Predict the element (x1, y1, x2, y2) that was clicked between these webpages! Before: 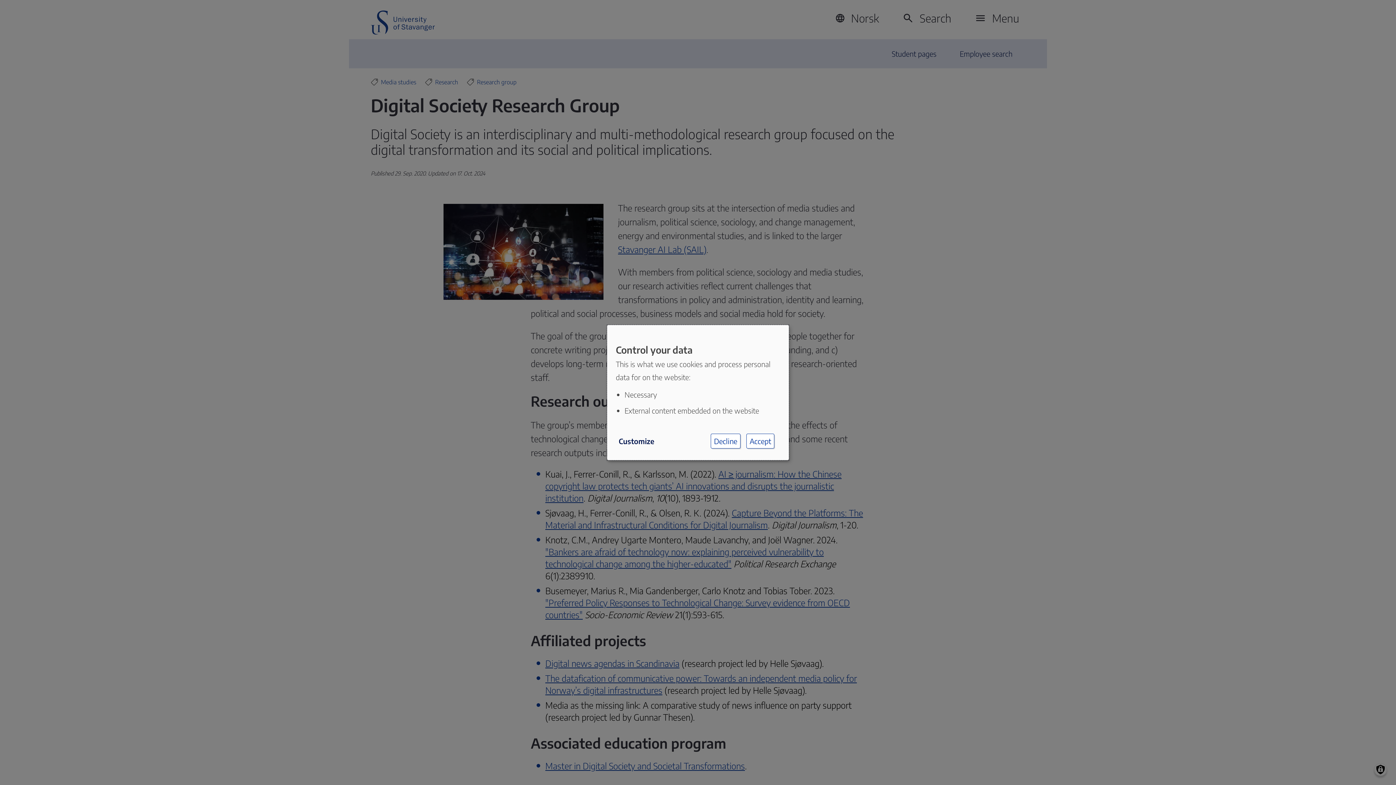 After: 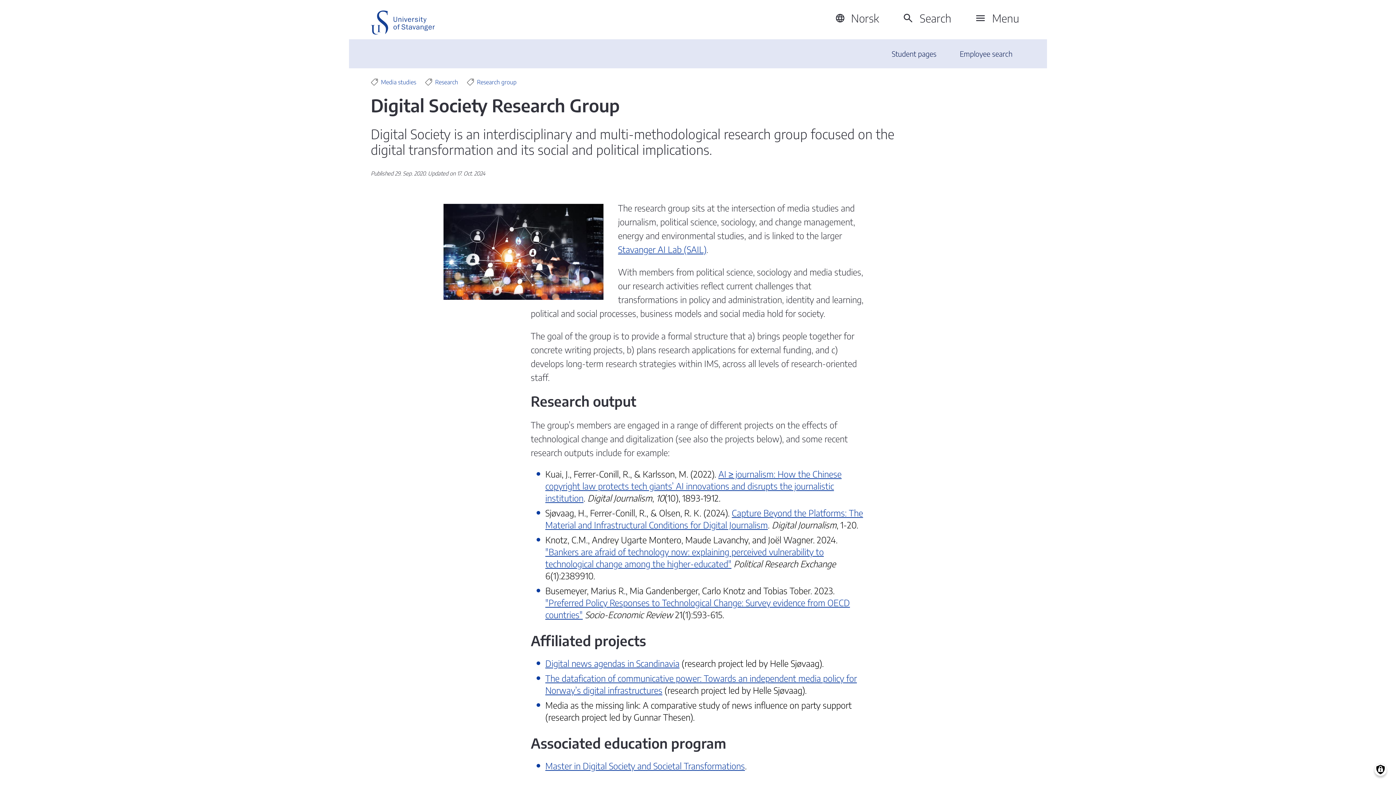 Action: label: Decline bbox: (710, 433, 740, 448)